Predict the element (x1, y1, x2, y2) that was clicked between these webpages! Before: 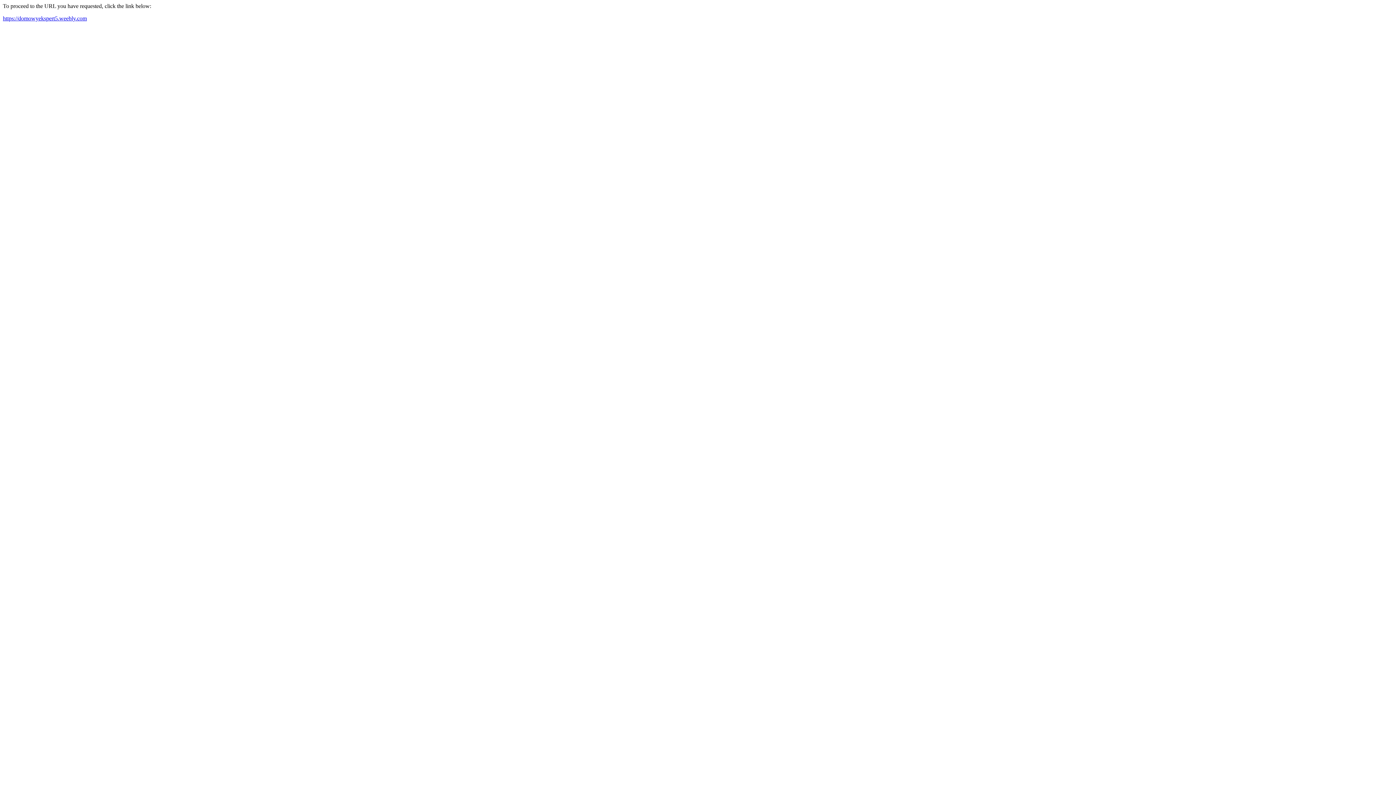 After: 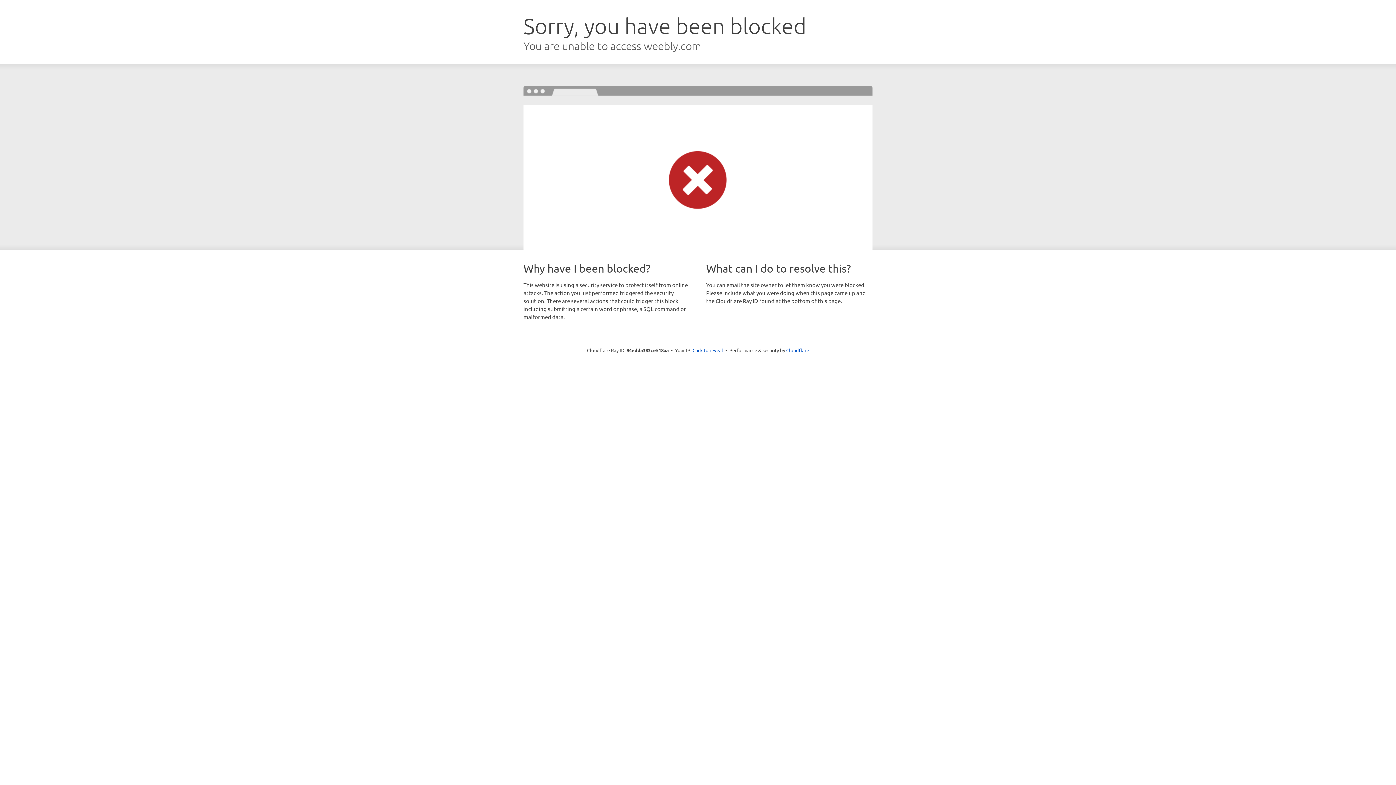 Action: label: https://domowyekspert5.weebly.com bbox: (2, 15, 86, 21)